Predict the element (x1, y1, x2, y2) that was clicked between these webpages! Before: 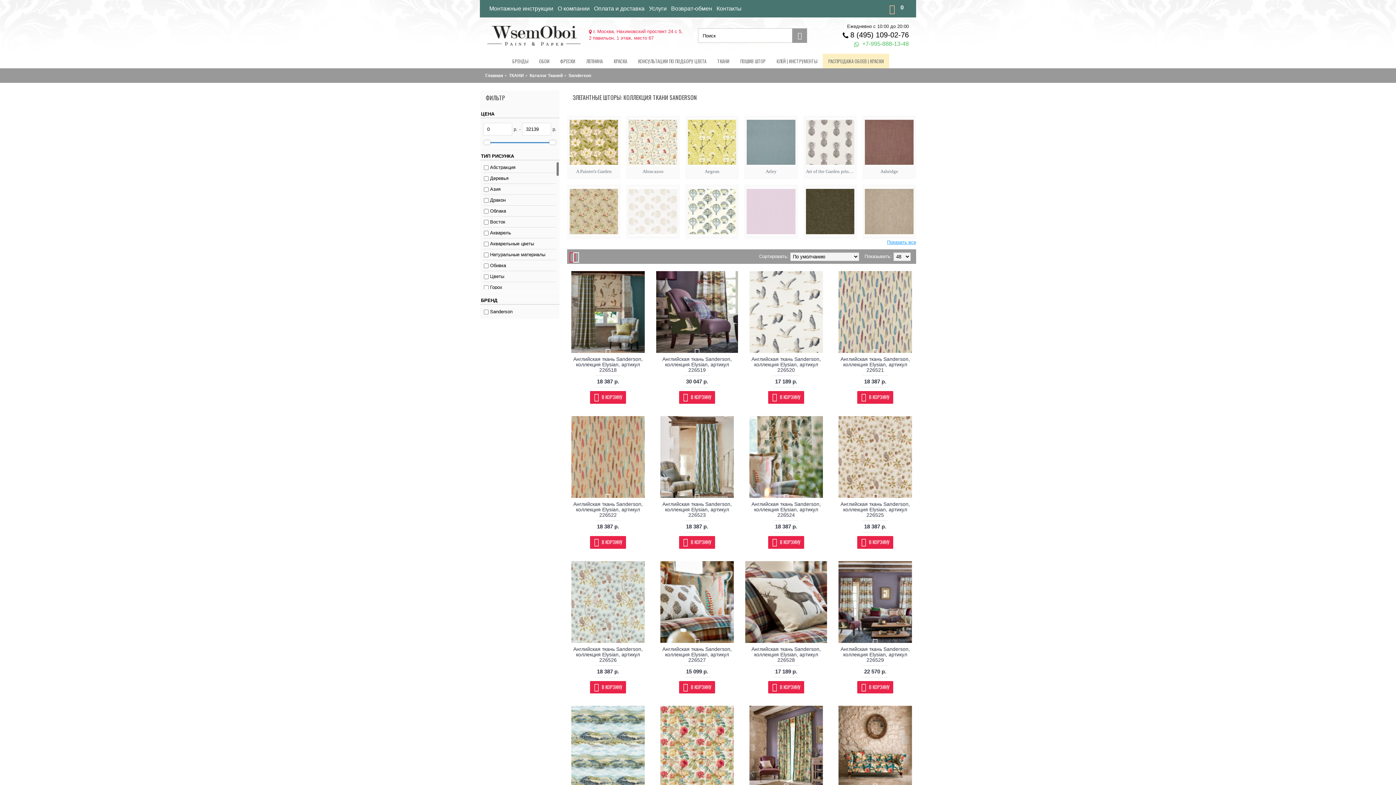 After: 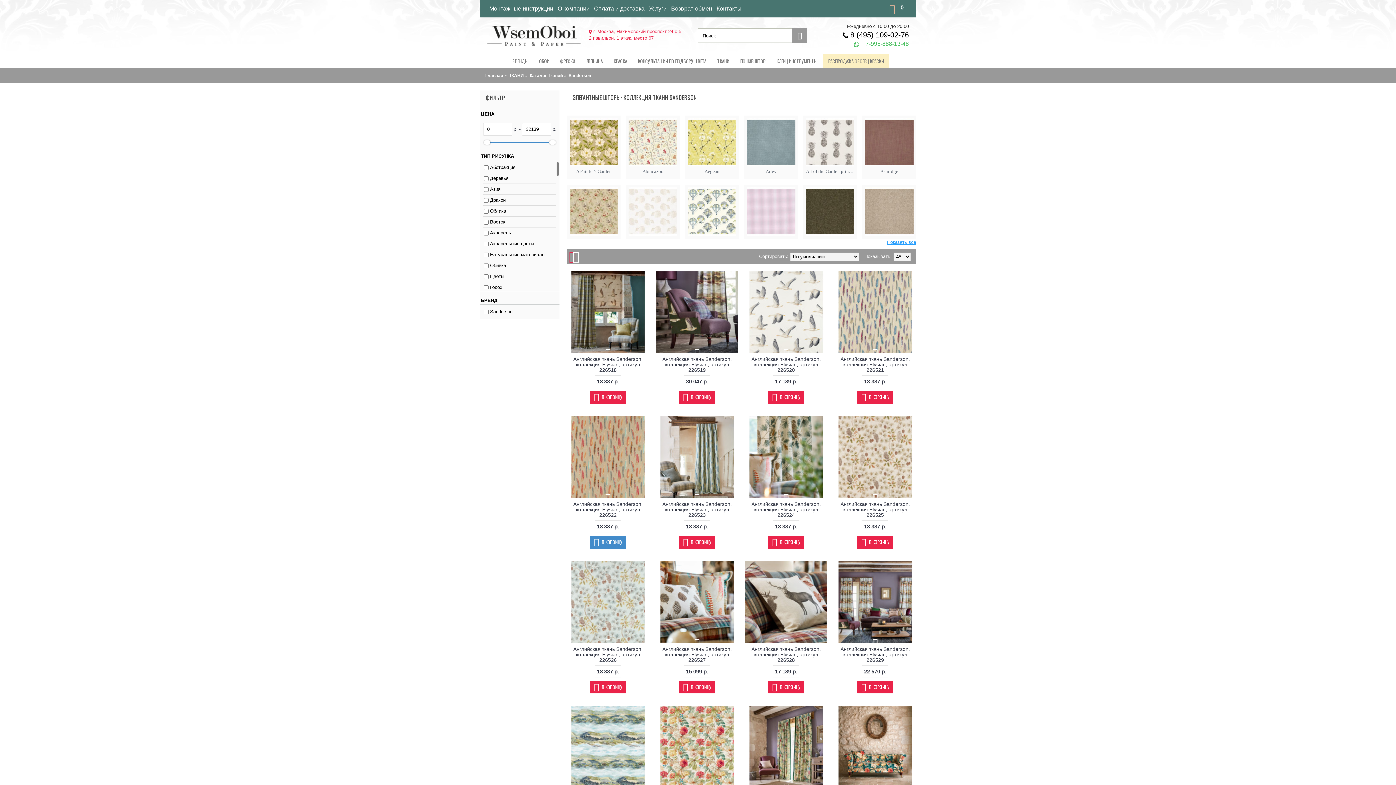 Action: label: В КОРЗИНУ bbox: (590, 536, 626, 548)